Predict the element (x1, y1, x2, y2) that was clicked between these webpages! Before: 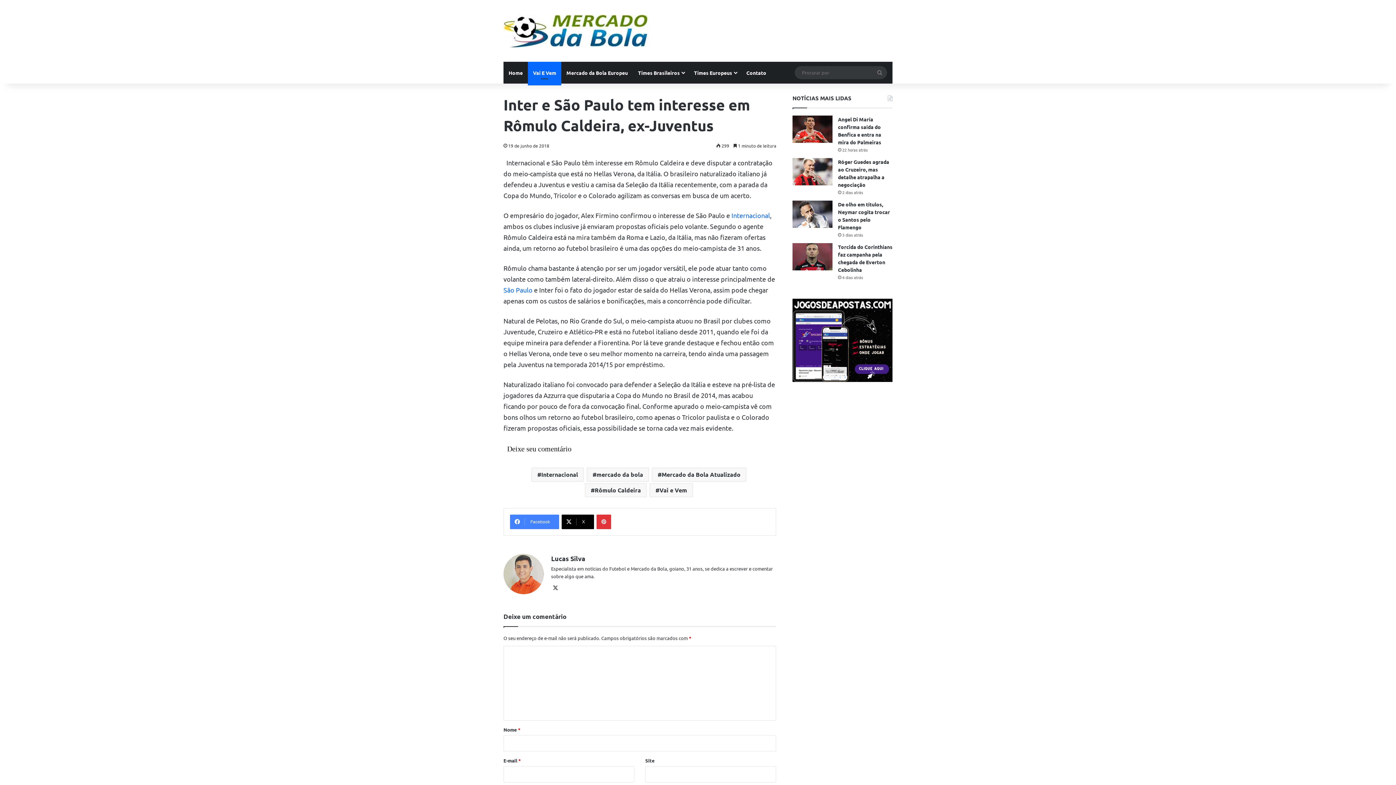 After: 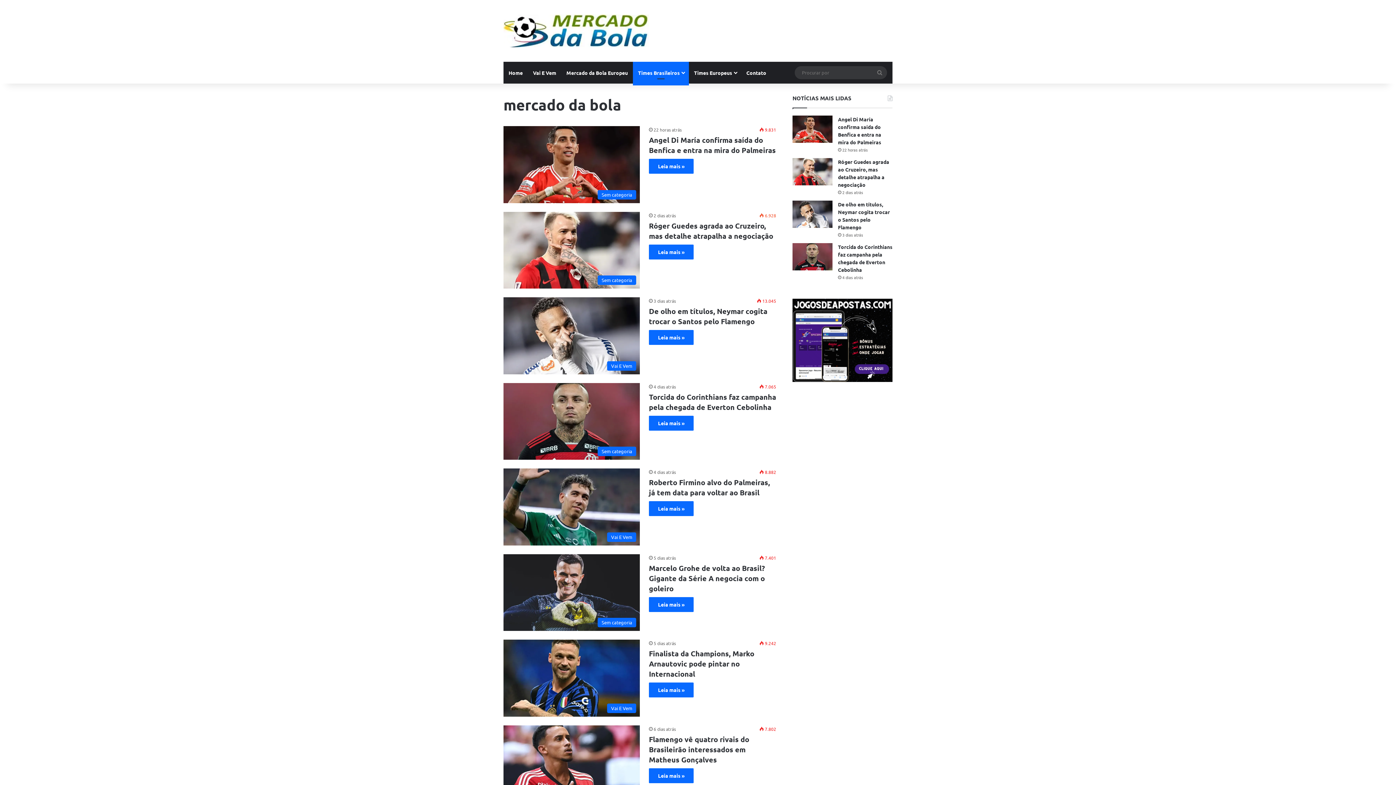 Action: bbox: (633, 61, 689, 83) label: Times Brasileiros